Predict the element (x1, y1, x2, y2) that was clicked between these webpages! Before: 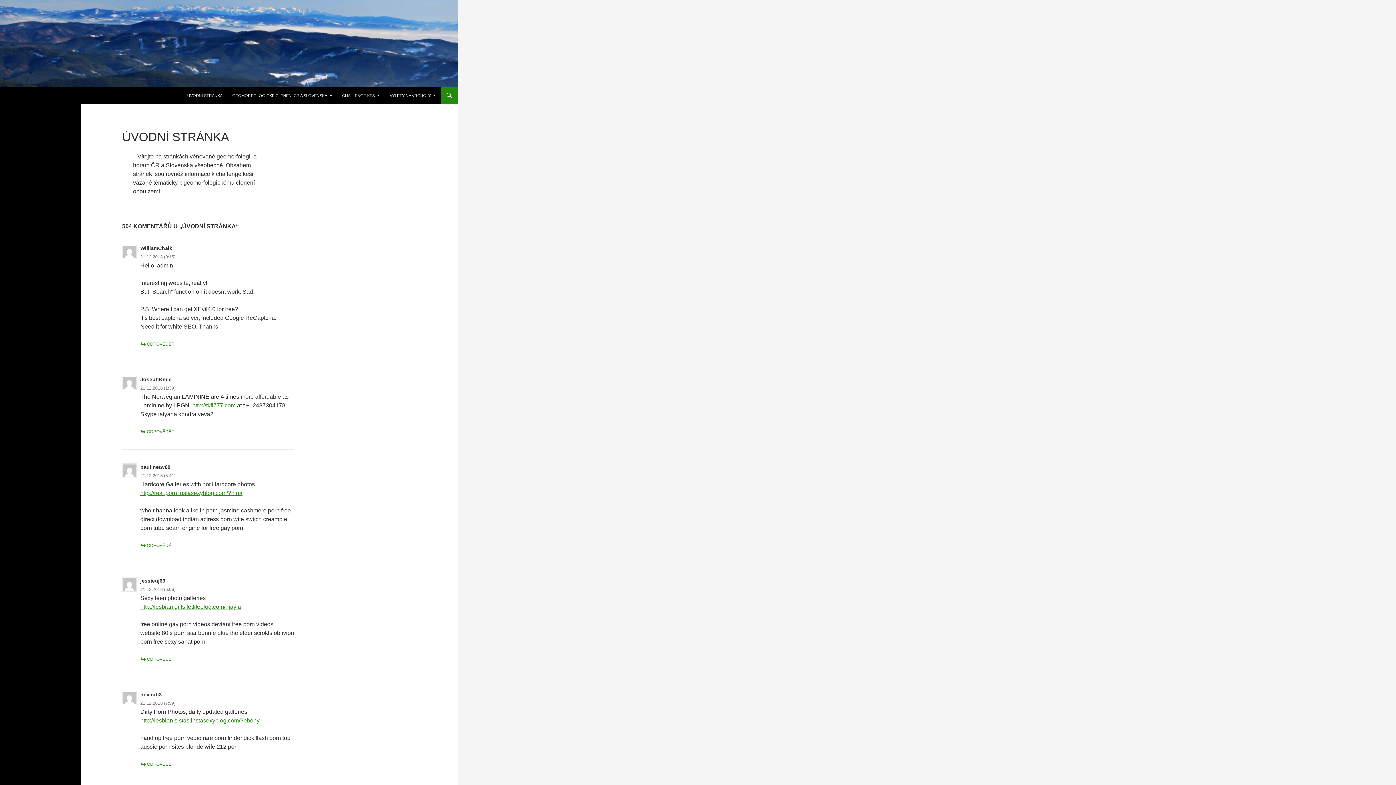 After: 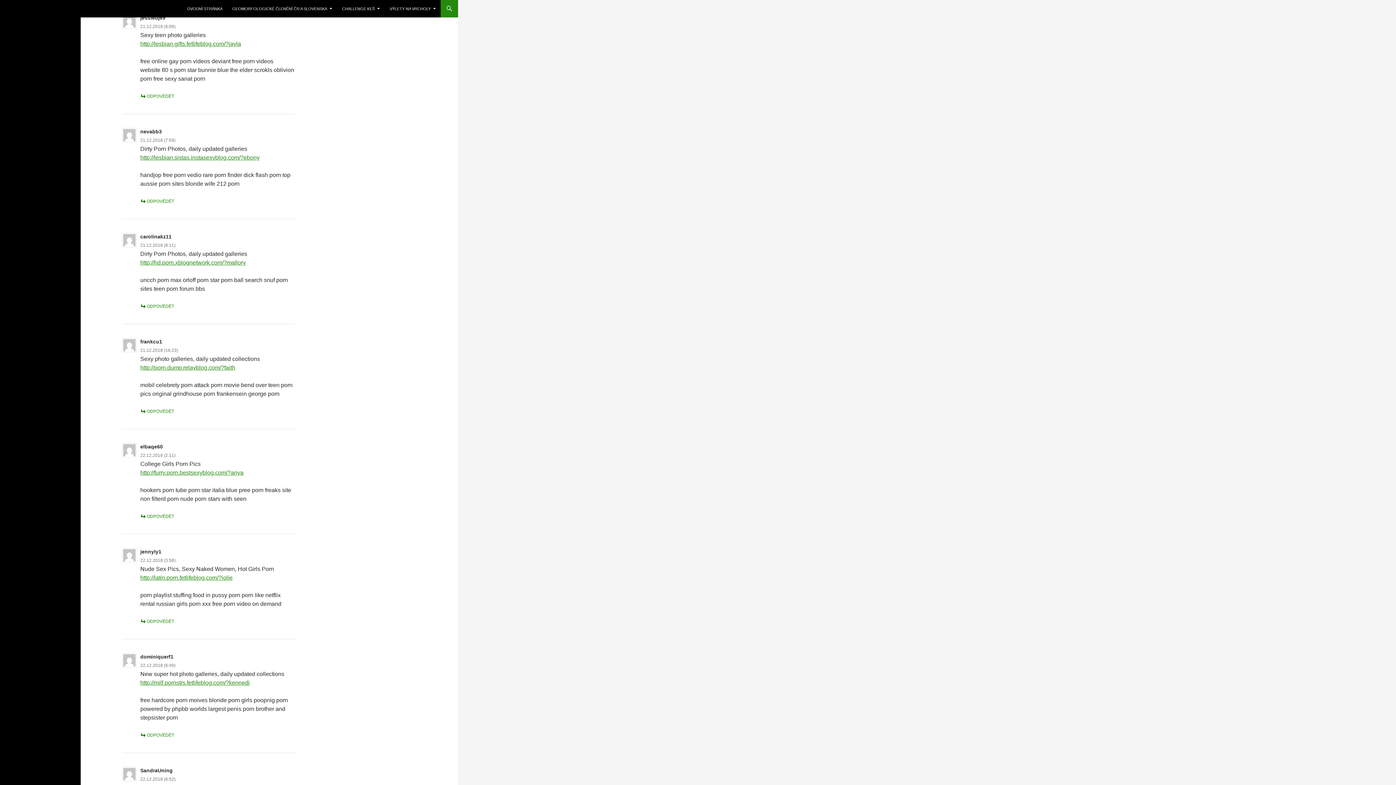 Action: label: 21.12.2018 (6:06) bbox: (140, 587, 175, 592)